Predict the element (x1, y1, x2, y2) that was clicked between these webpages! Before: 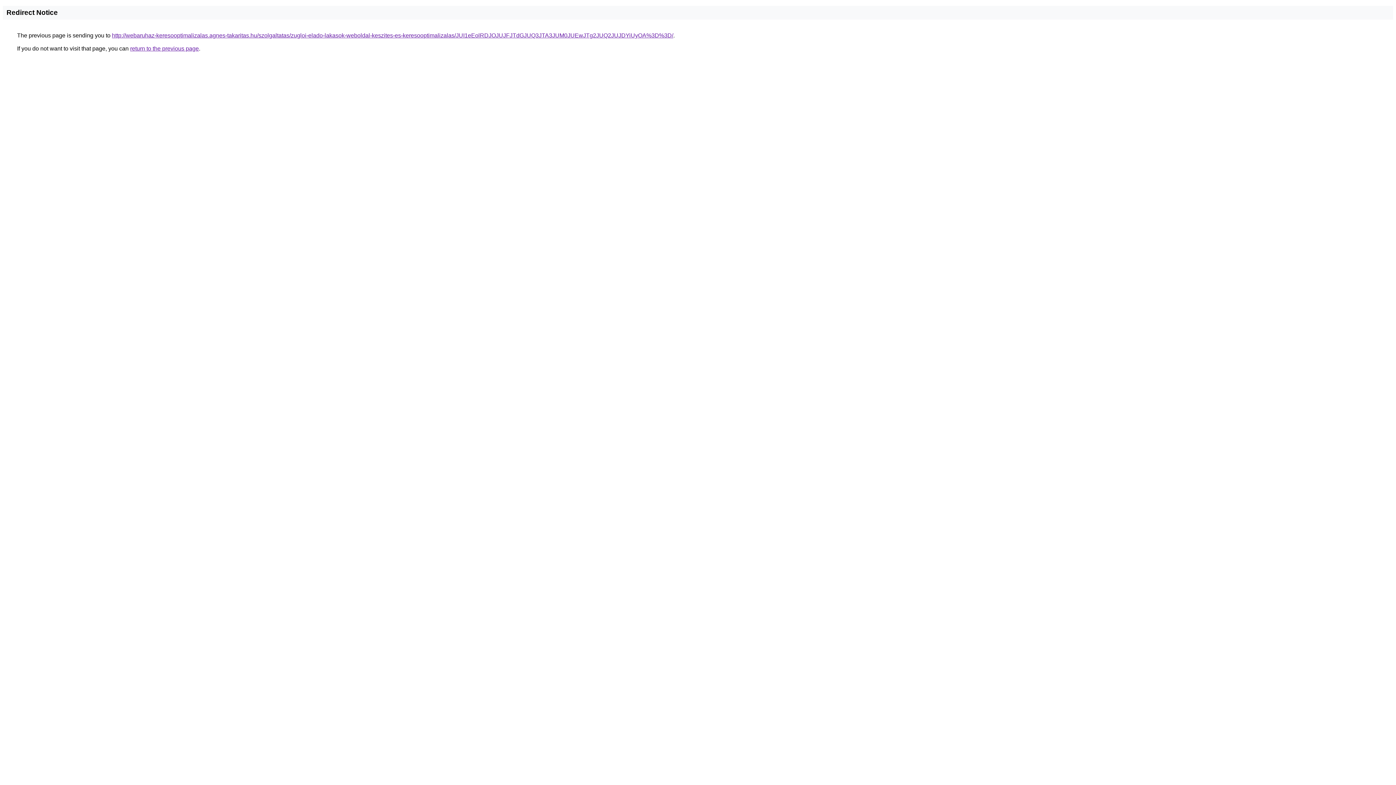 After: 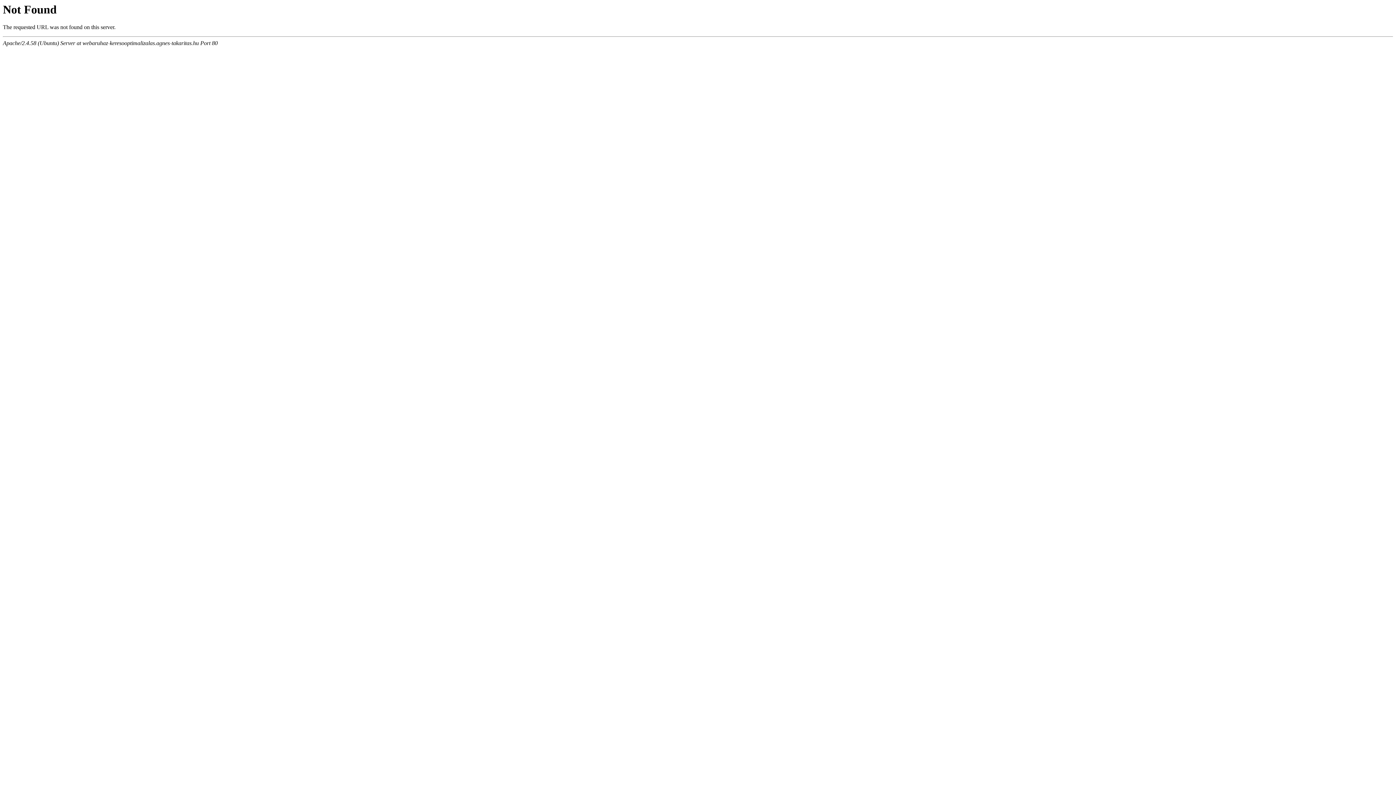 Action: bbox: (112, 32, 673, 38) label: http://webaruhaz-keresooptimalizalas.agnes-takaritas.hu/szolgaltatas/zugloi-elado-lakasok-weboldal-keszites-es-keresooptimalizalas/JUI1eEolRDJOJUJFJTdGJUQ3JTA3JUM0JUEwJTg2JUQ2JUJDYiUyOA%3D%3D/